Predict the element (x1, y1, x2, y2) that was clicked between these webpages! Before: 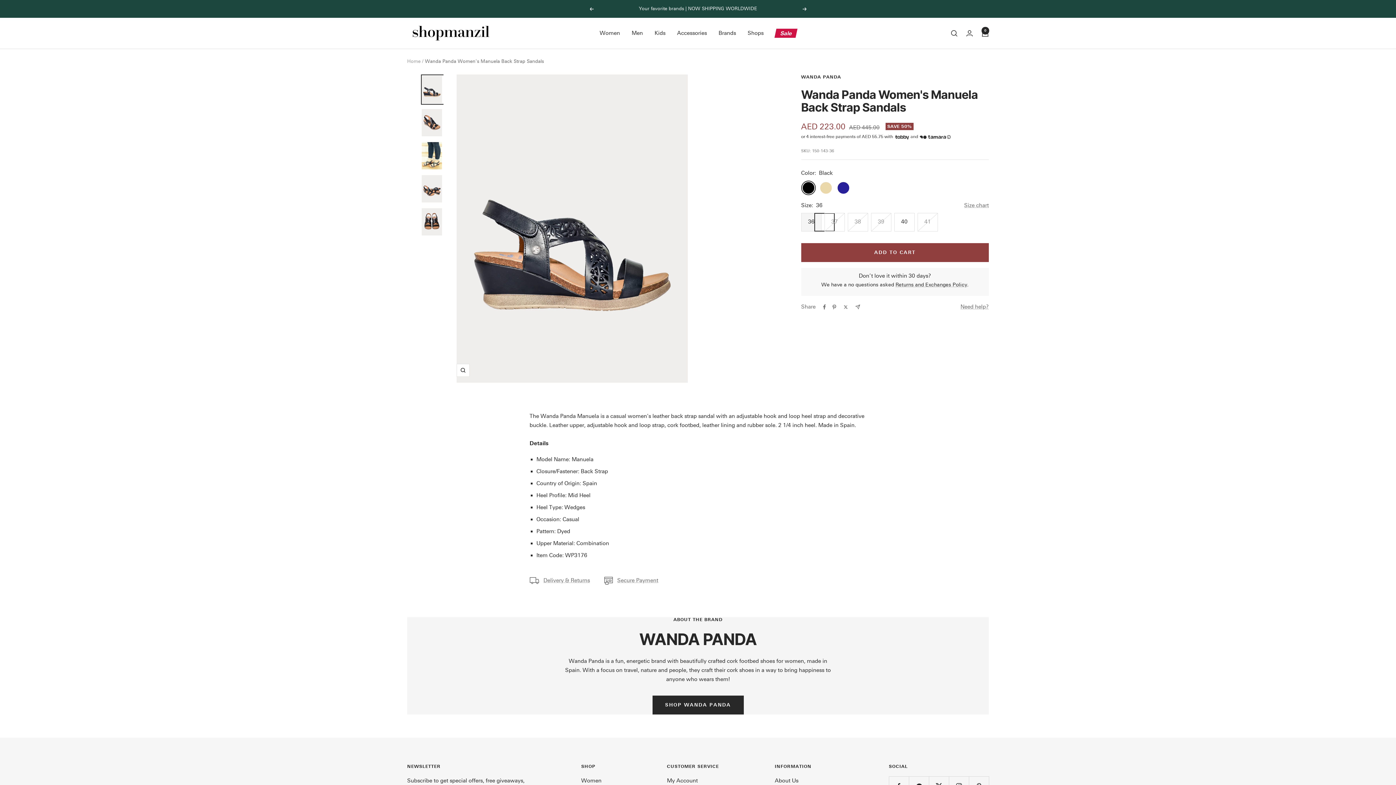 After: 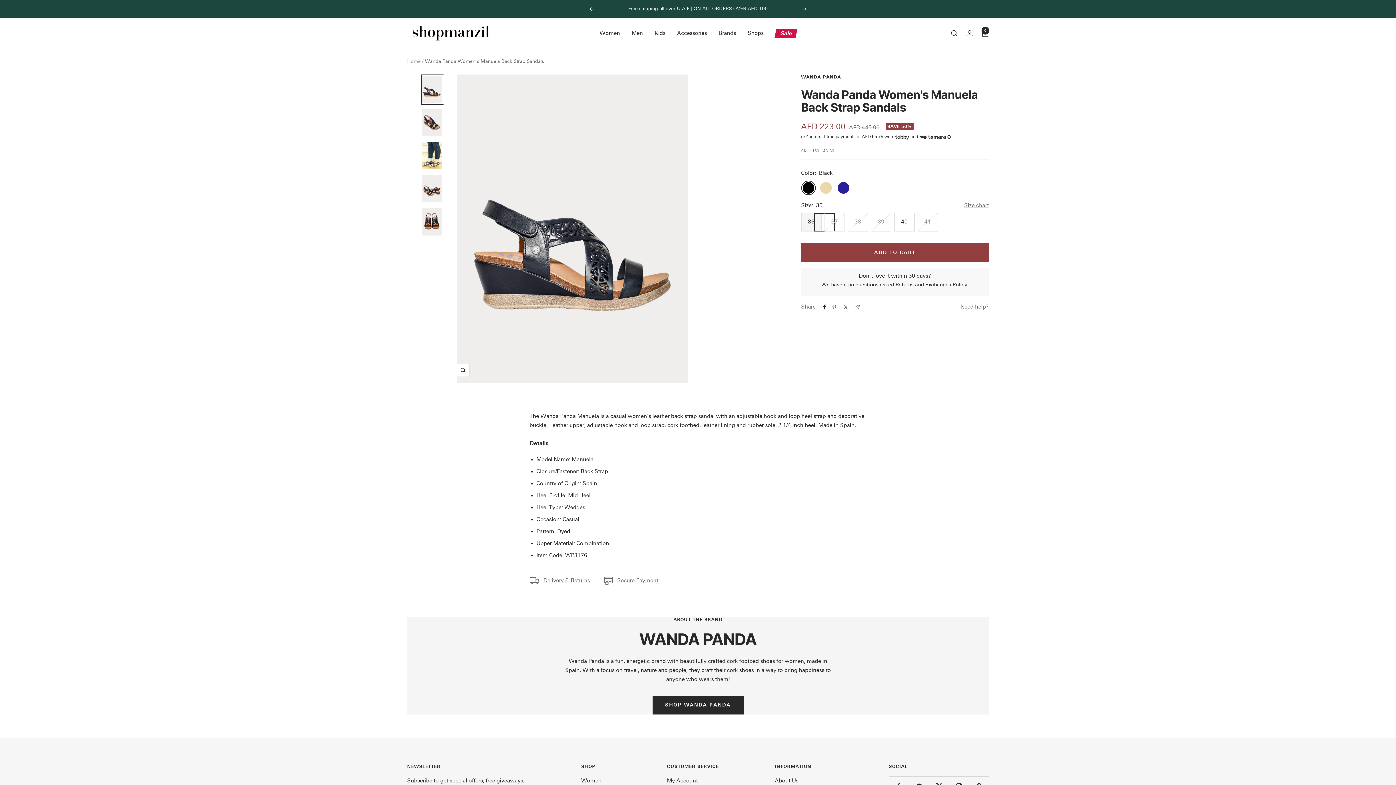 Action: label: Share on Facebook bbox: (823, 304, 826, 309)